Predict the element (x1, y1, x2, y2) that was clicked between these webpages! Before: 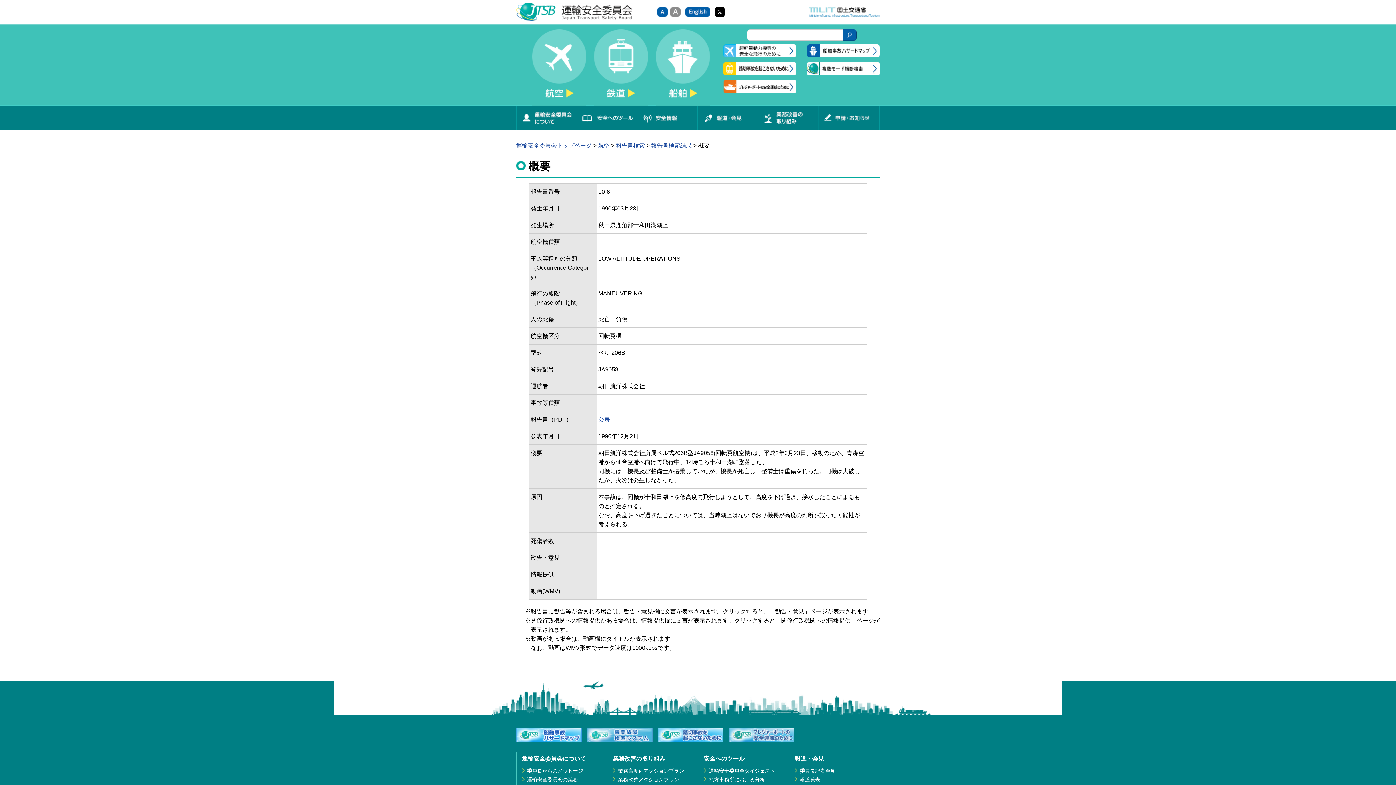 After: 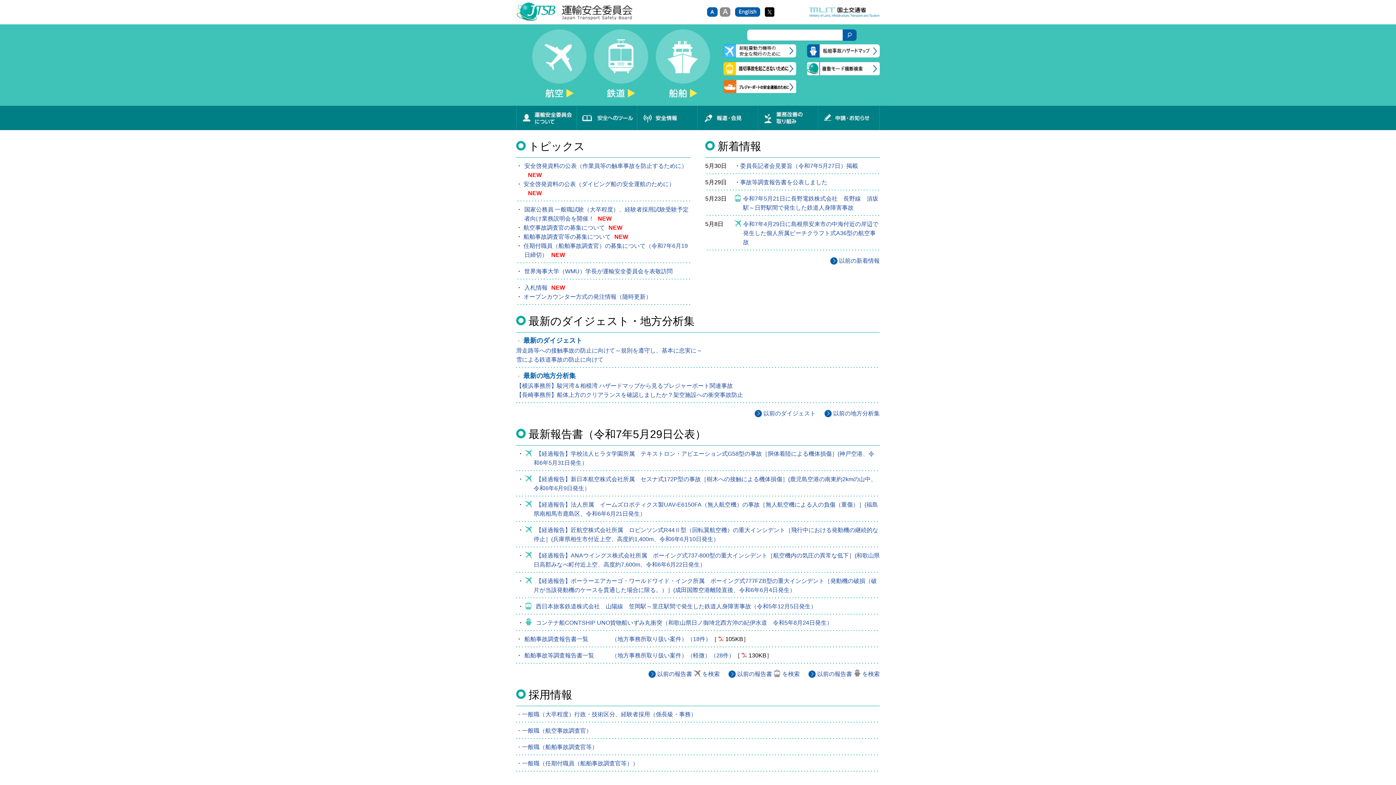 Action: bbox: (516, 2, 632, 20)